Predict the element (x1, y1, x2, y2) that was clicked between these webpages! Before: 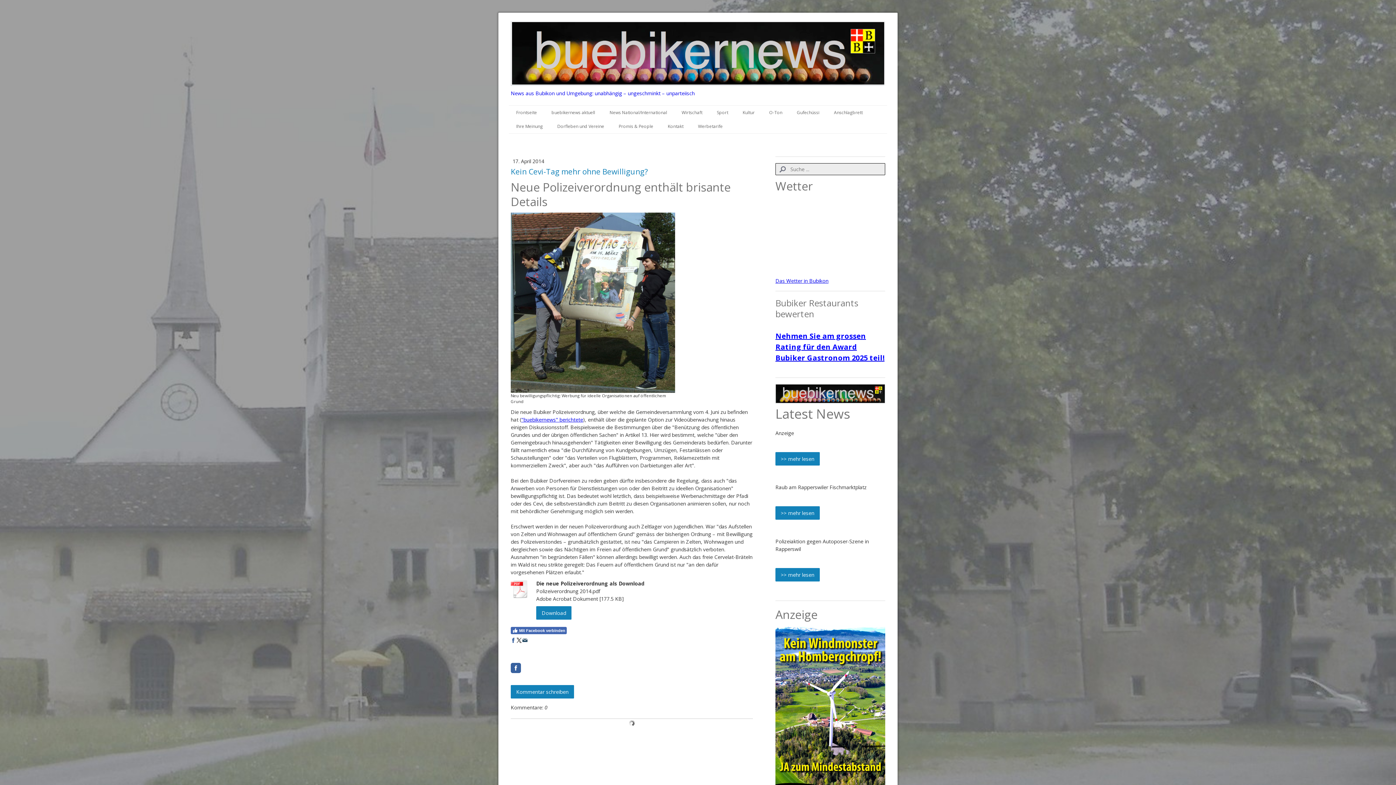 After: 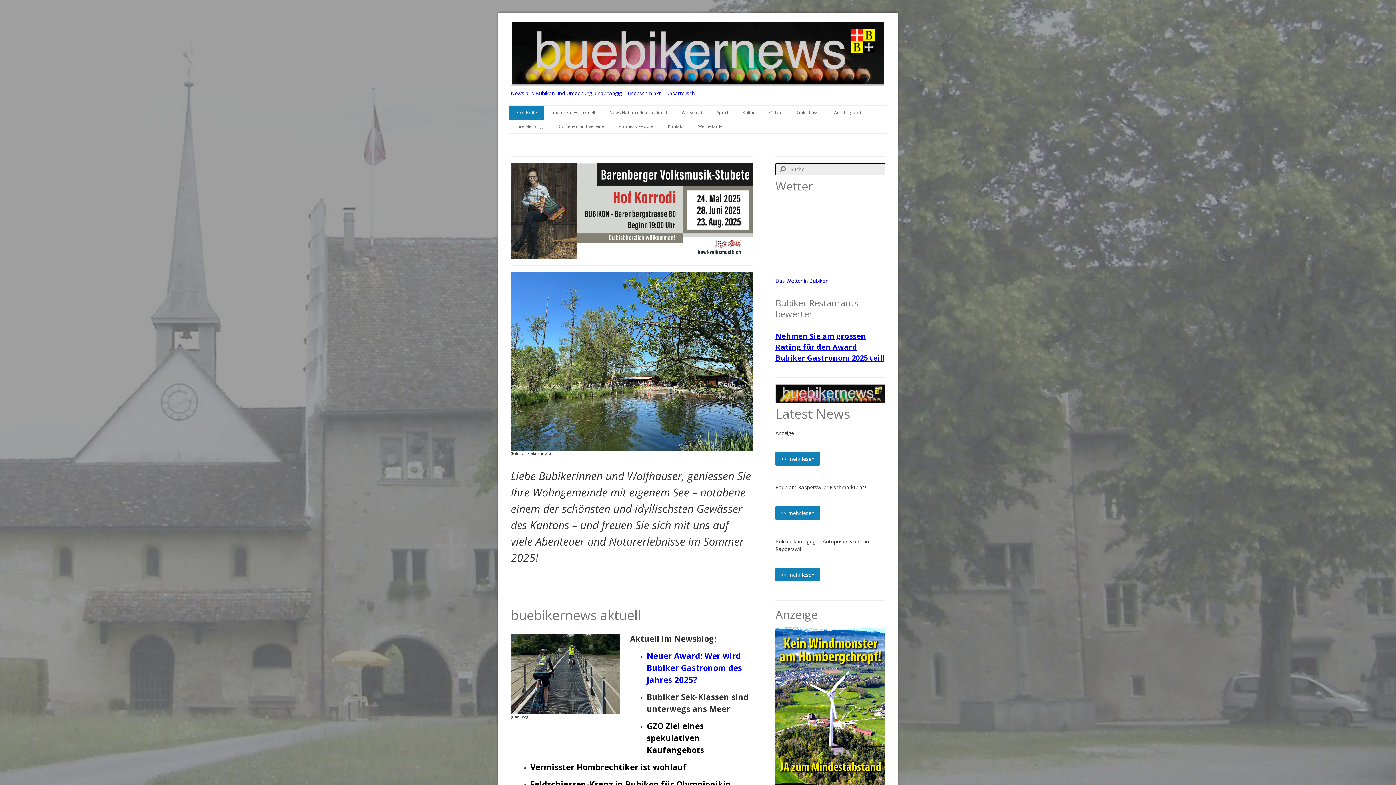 Action: label: Frontseite bbox: (509, 105, 544, 119)